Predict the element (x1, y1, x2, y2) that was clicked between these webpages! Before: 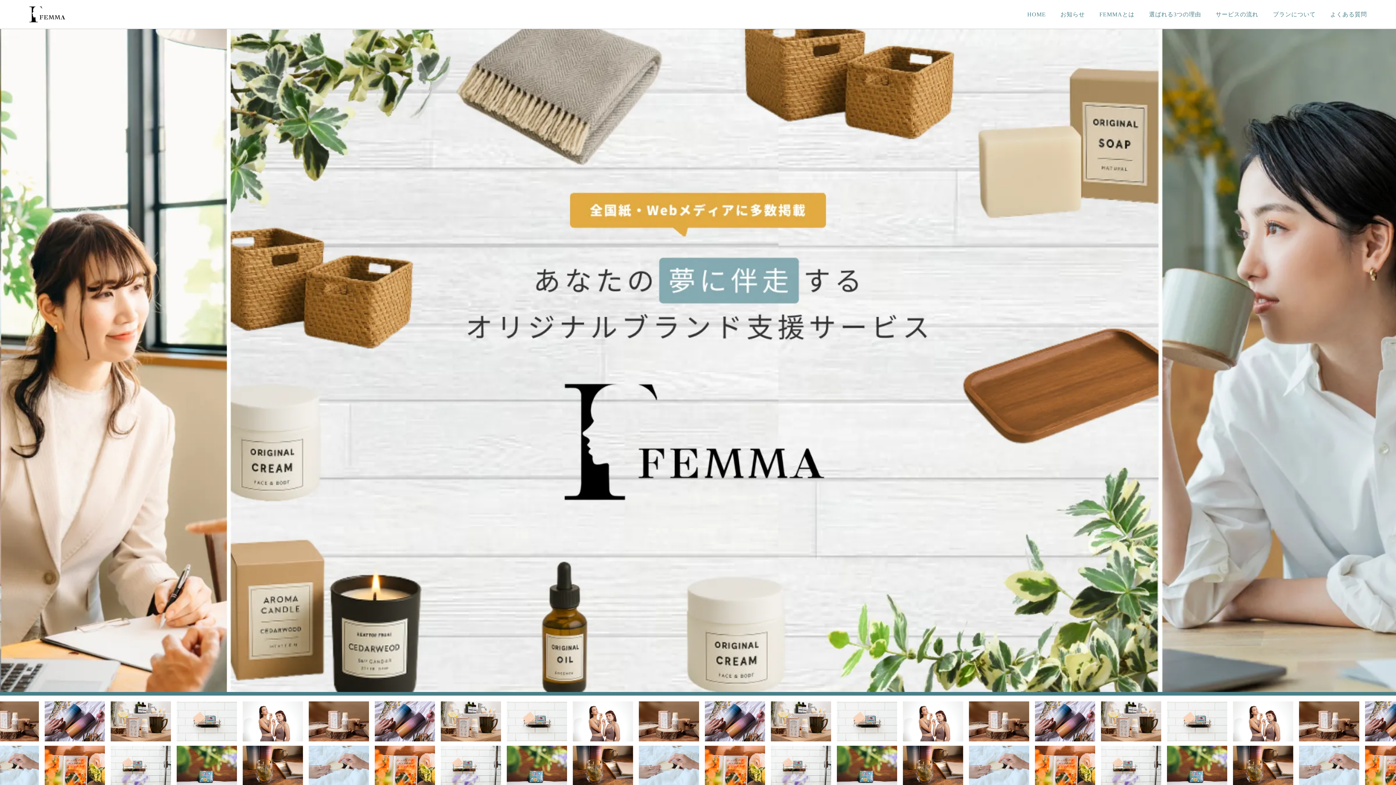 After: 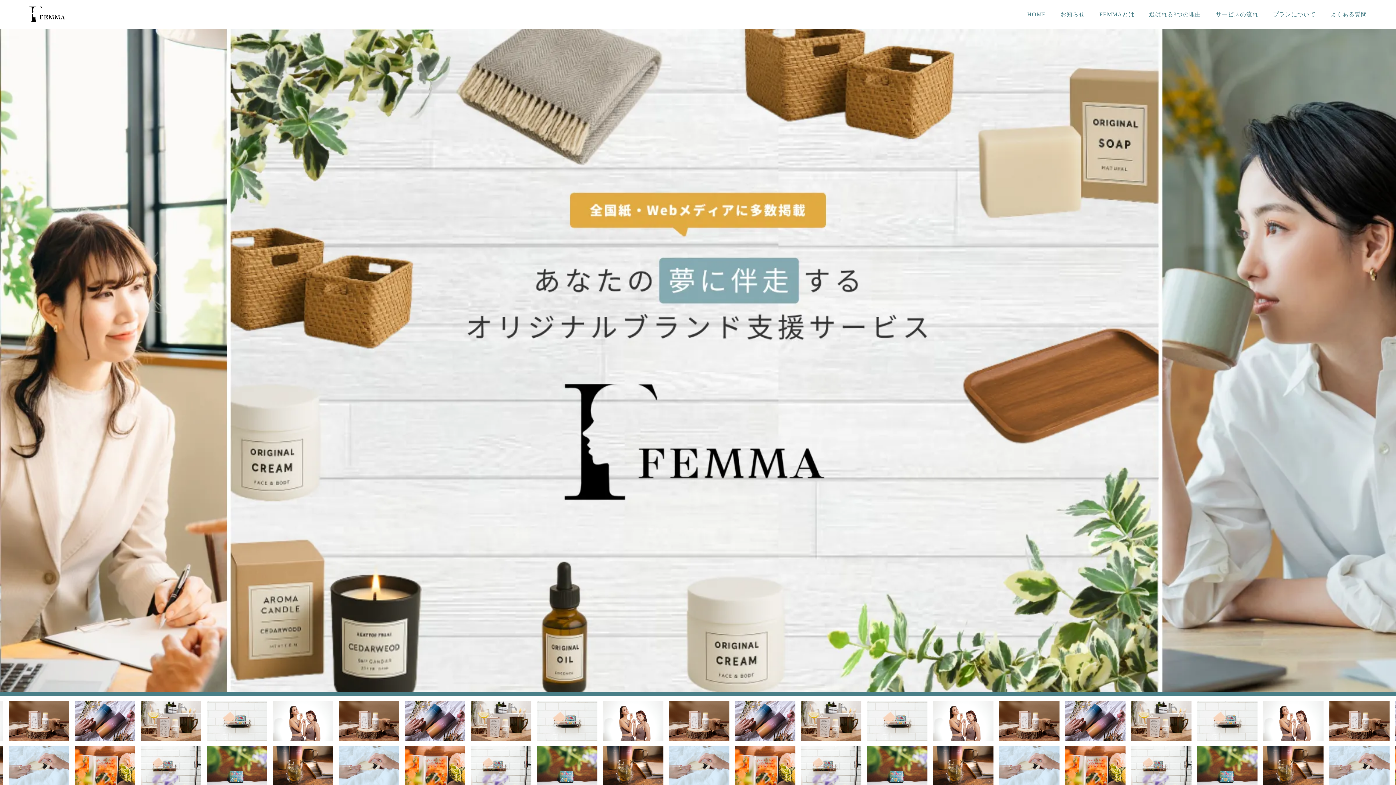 Action: label: HOME bbox: (1027, 10, 1046, 18)